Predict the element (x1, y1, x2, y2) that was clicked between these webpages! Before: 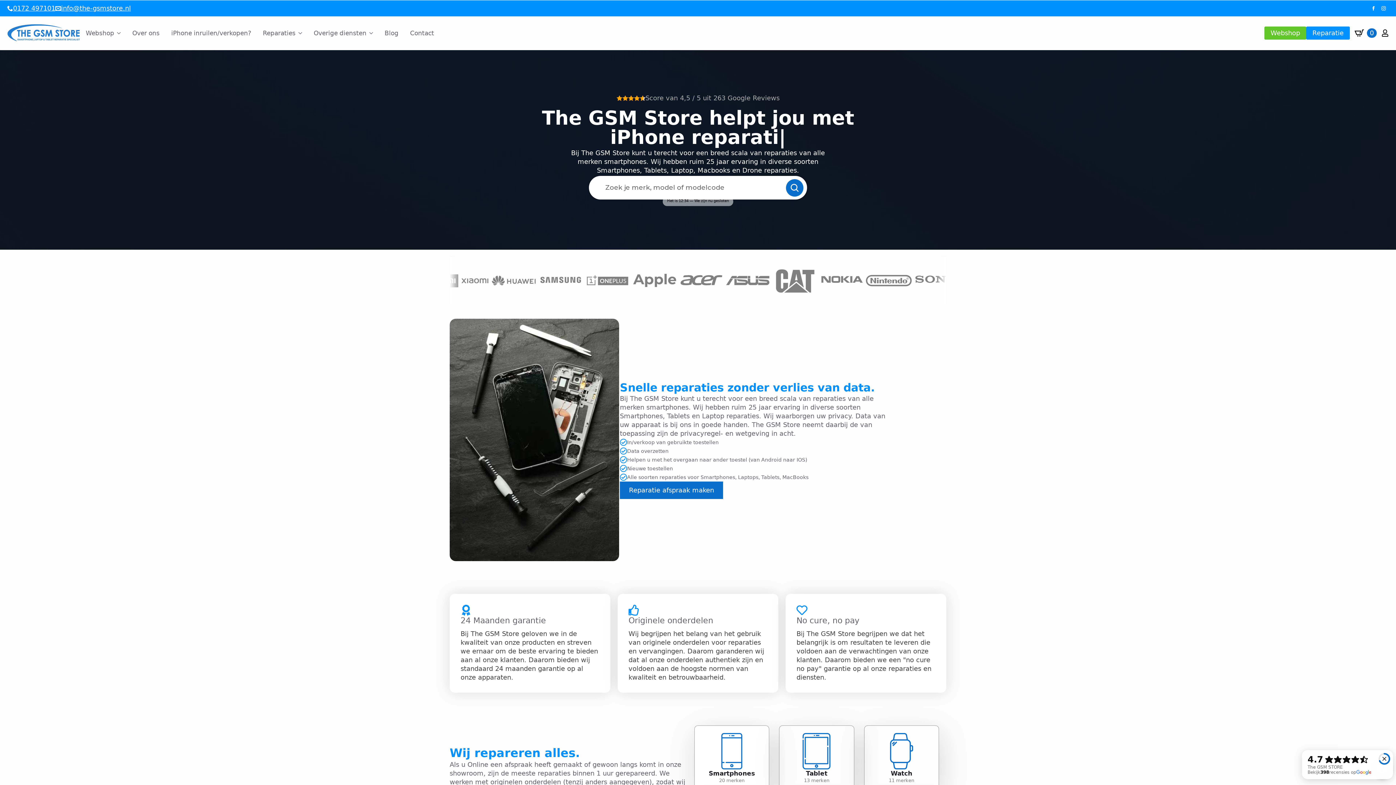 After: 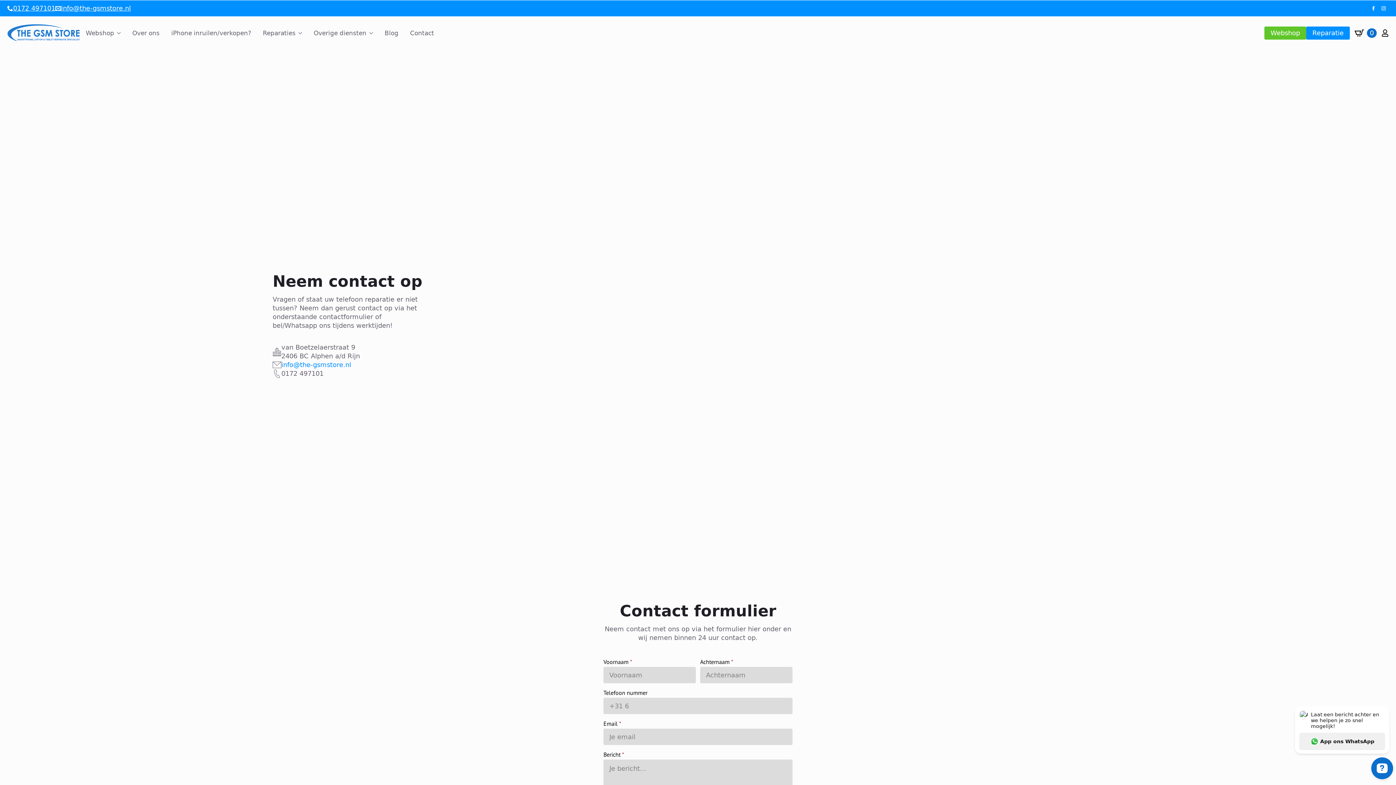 Action: label: Contact bbox: (404, 27, 440, 39)